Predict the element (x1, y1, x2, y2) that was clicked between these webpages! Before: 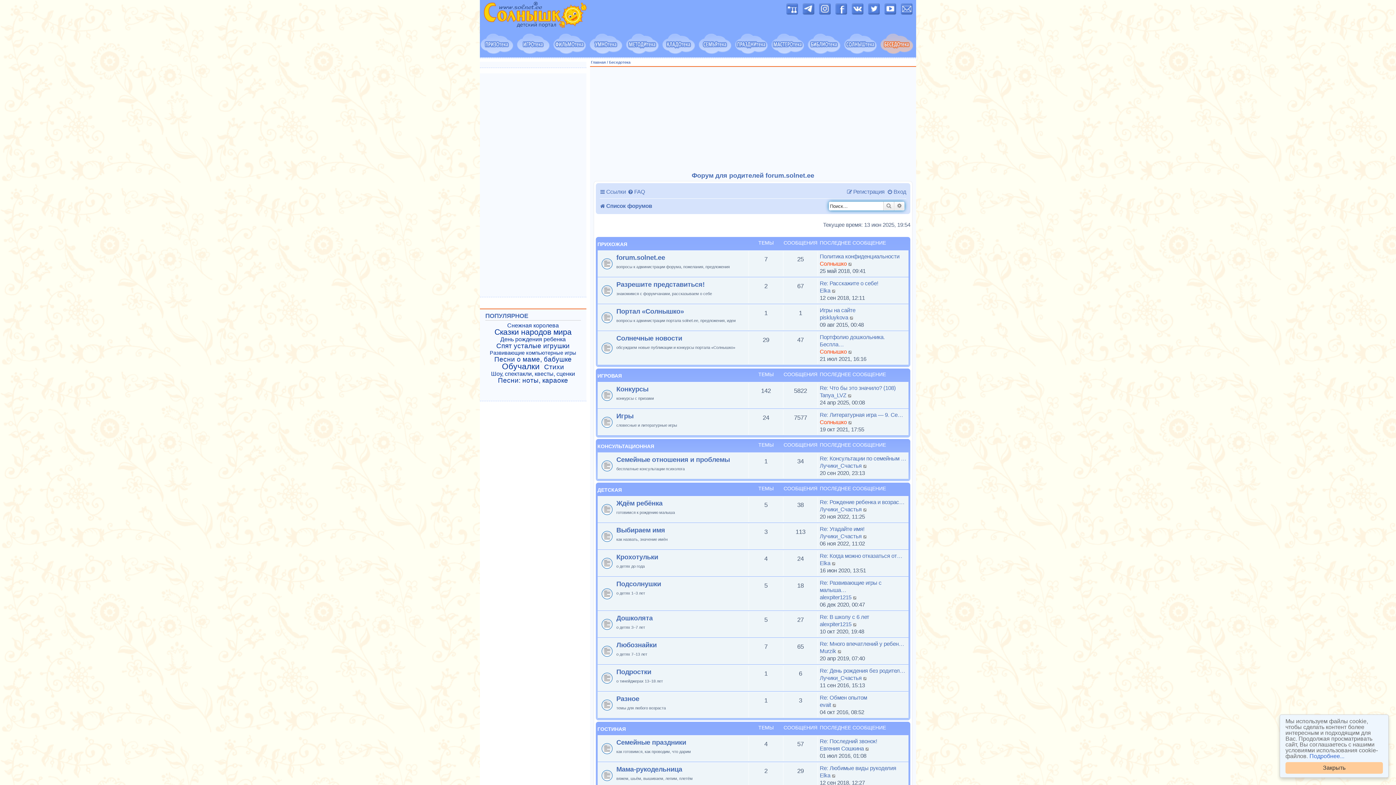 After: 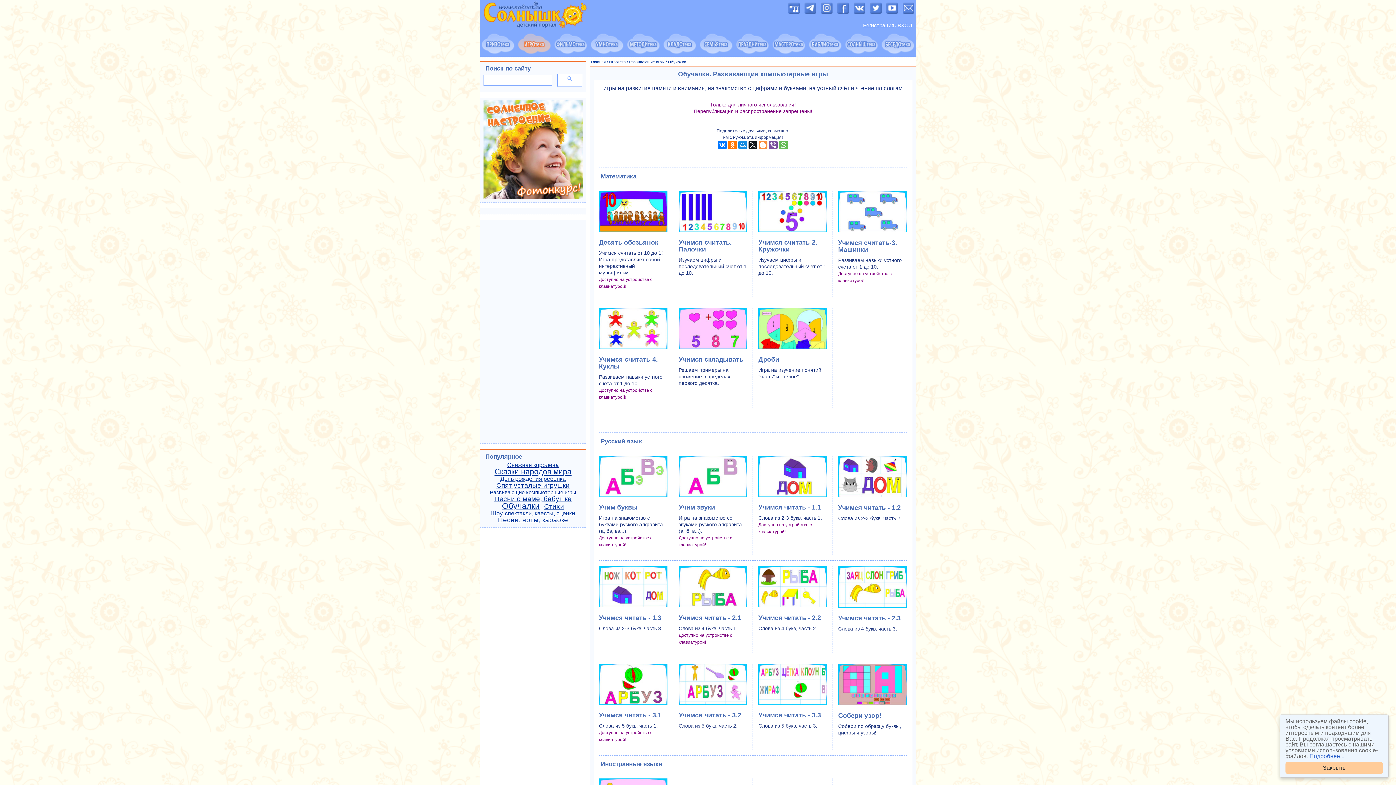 Action: label: Обучалки bbox: (502, 363, 539, 369)